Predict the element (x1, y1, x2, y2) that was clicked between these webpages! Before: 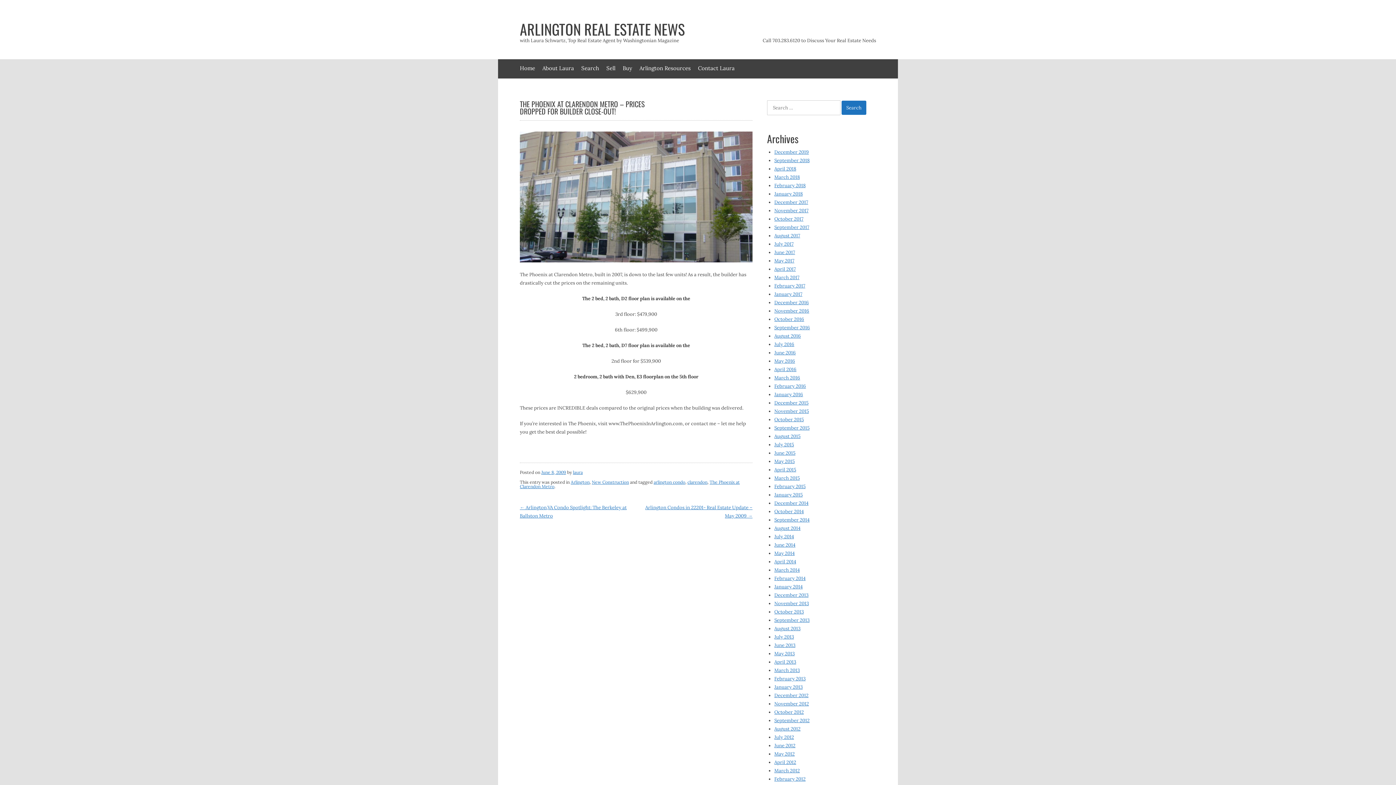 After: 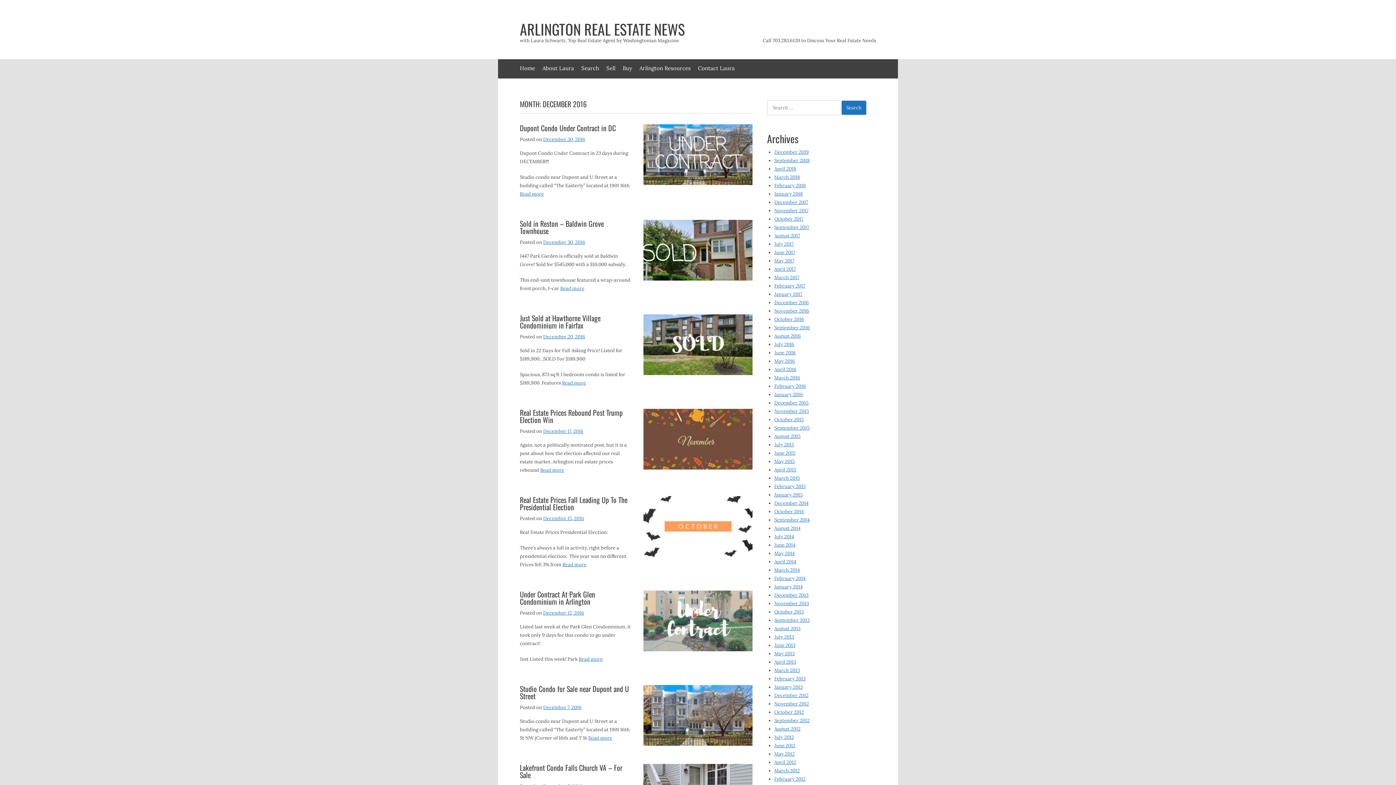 Action: label: December 2016 bbox: (774, 299, 809, 305)